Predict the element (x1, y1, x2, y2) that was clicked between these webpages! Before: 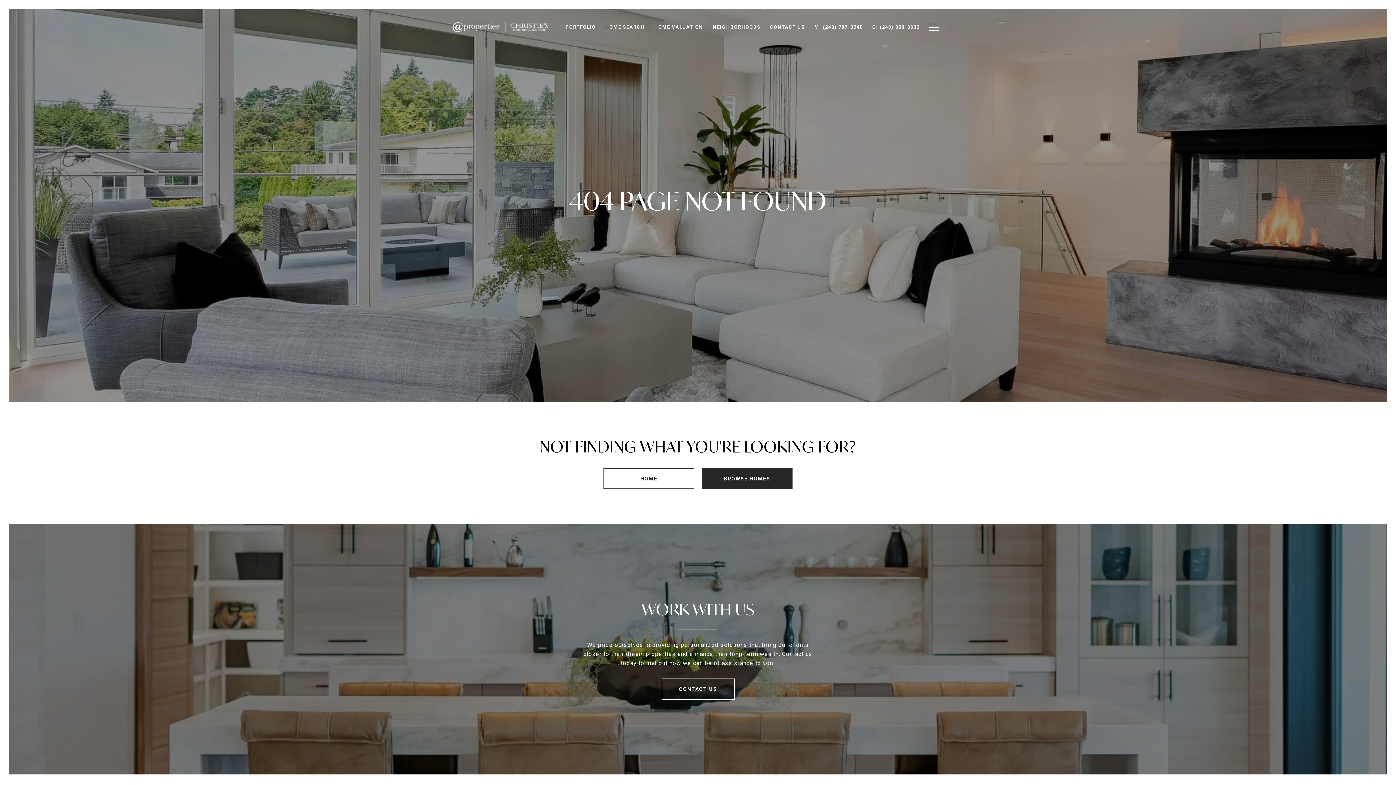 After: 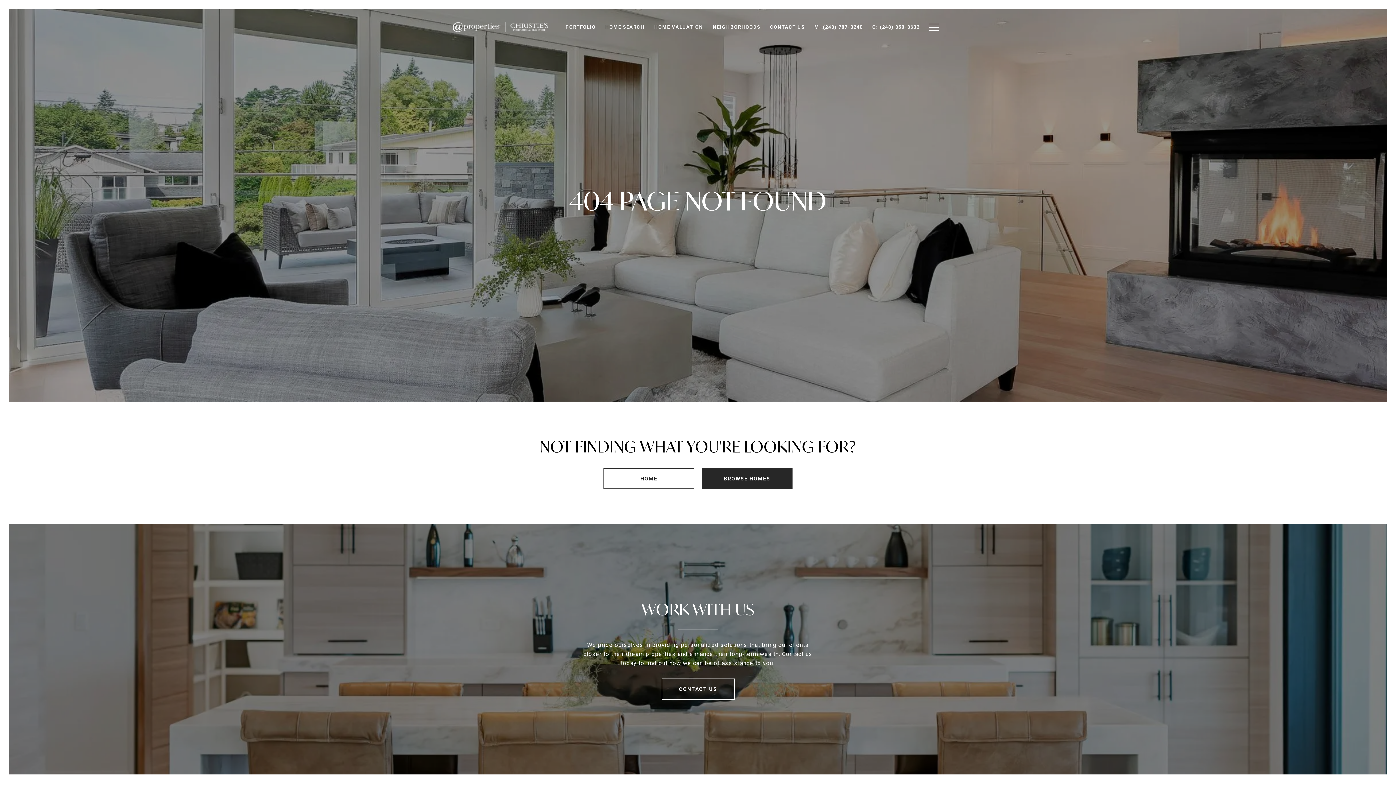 Action: bbox: (600, 20, 649, 34) label: HOME SEARCH